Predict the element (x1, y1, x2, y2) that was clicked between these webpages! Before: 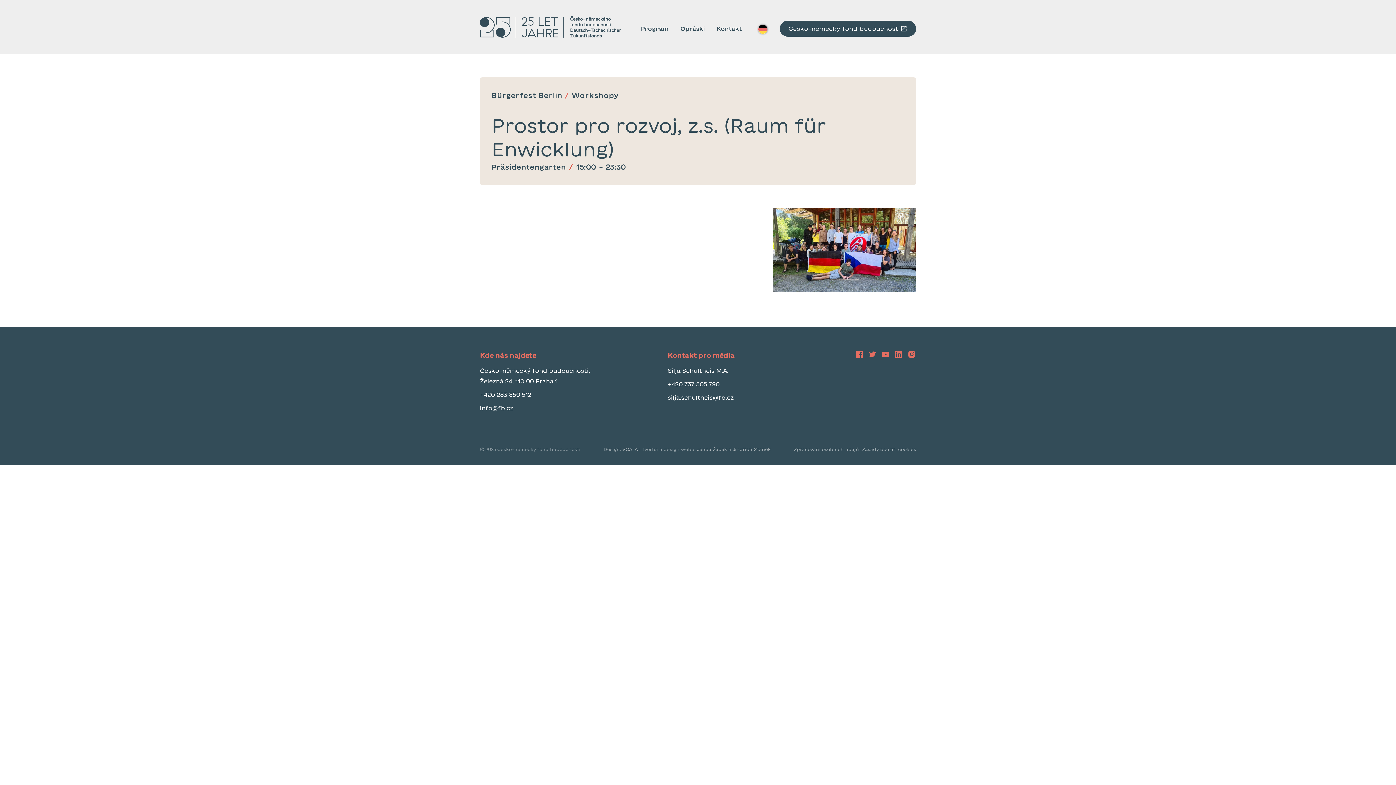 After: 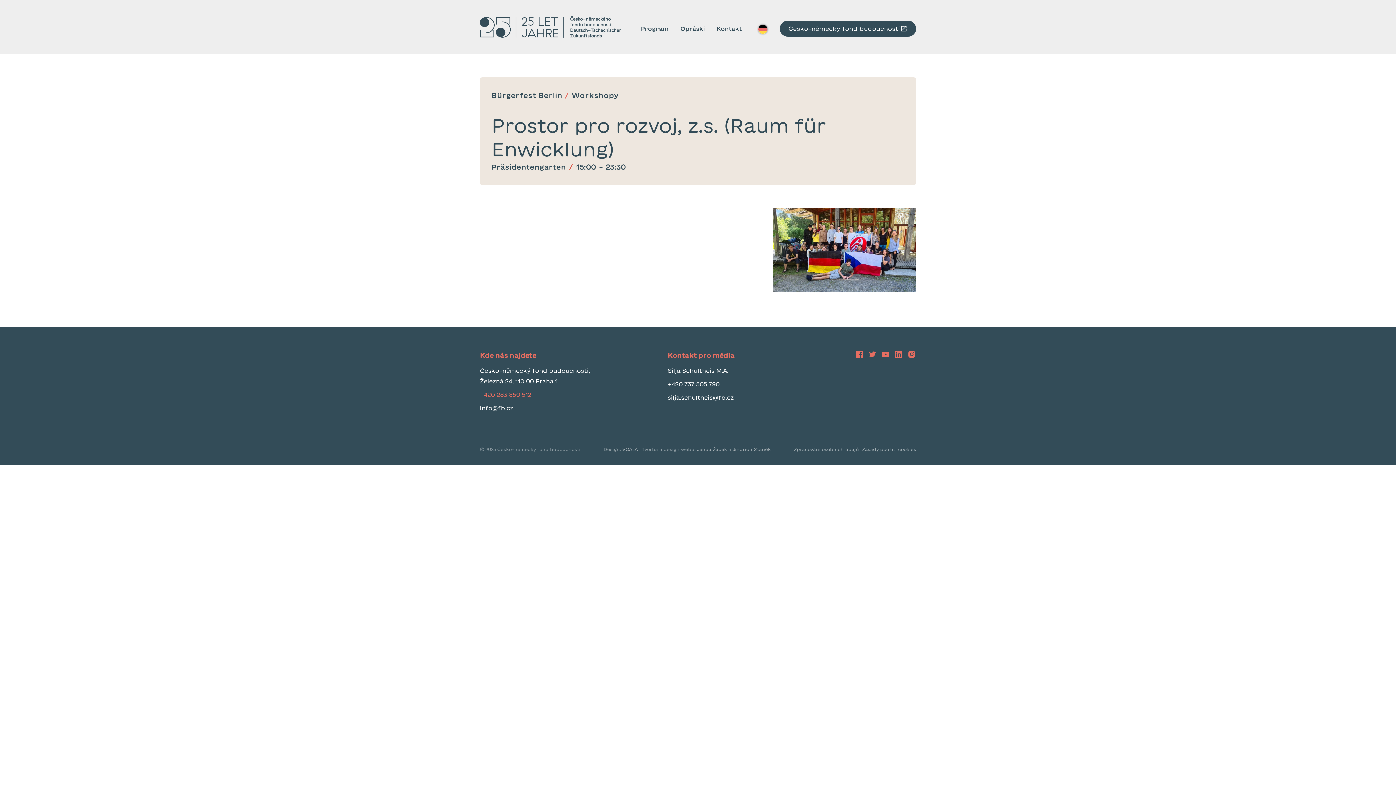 Action: label: +420 283 850 512 bbox: (480, 391, 531, 397)